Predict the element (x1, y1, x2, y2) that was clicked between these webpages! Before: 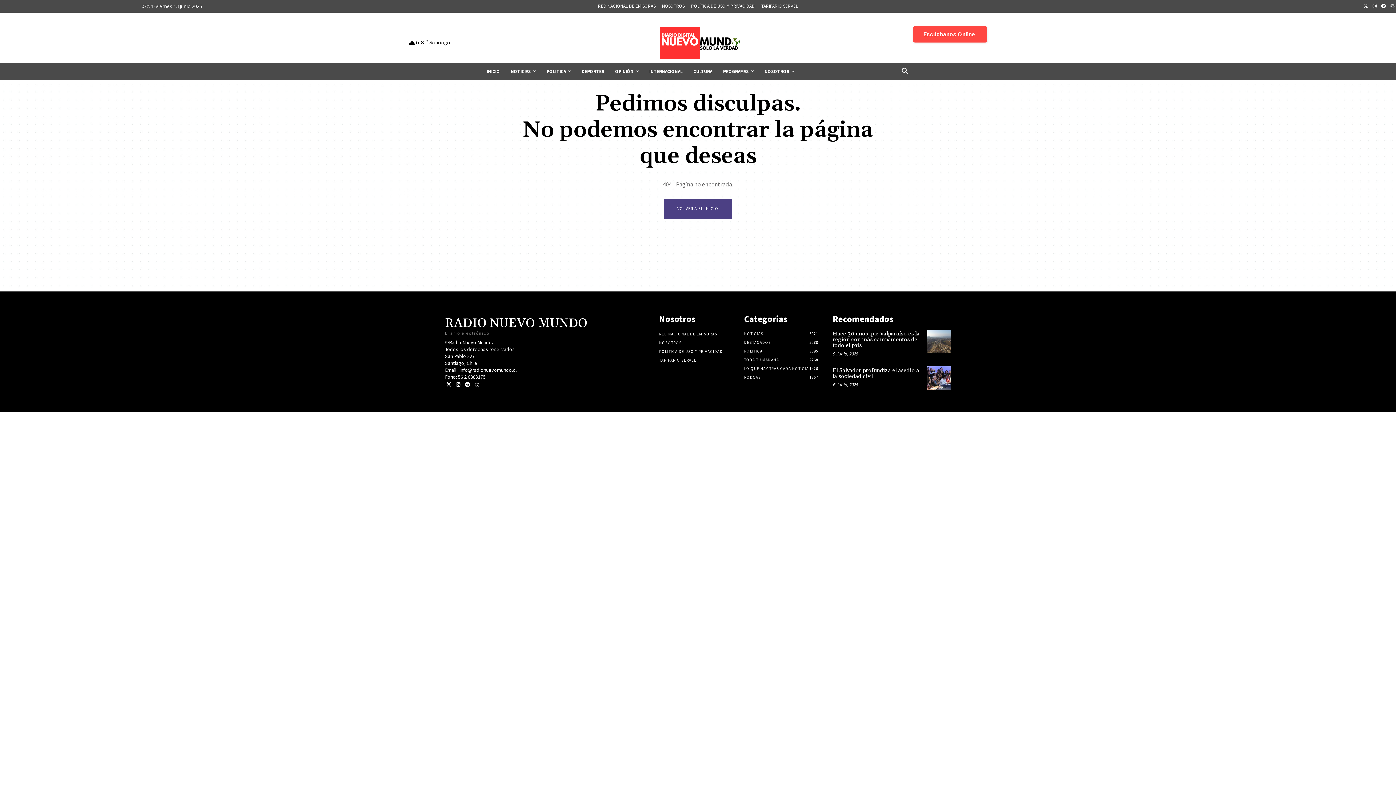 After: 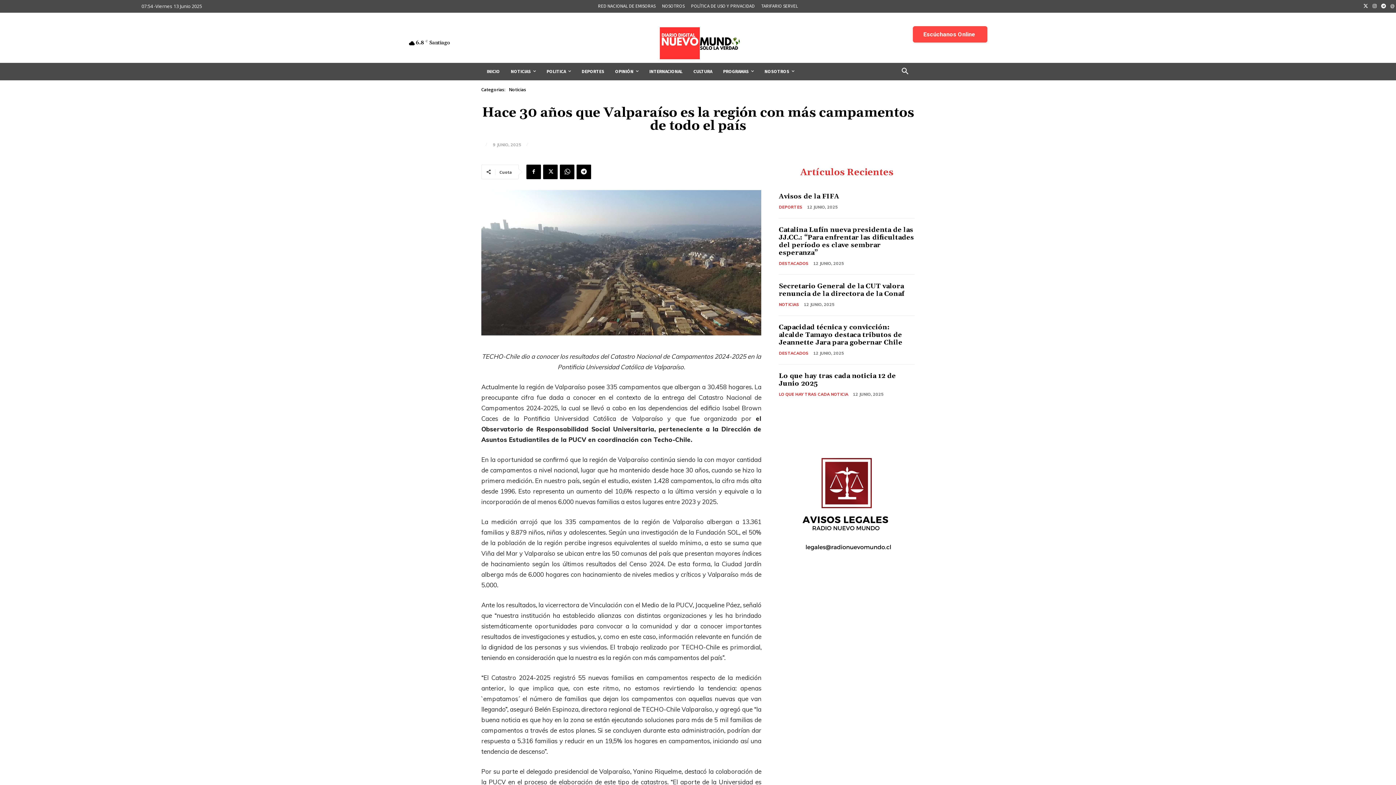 Action: label: Hace 30 años que Valparaíso es la región con más campamentos de todo el país bbox: (832, 330, 919, 348)